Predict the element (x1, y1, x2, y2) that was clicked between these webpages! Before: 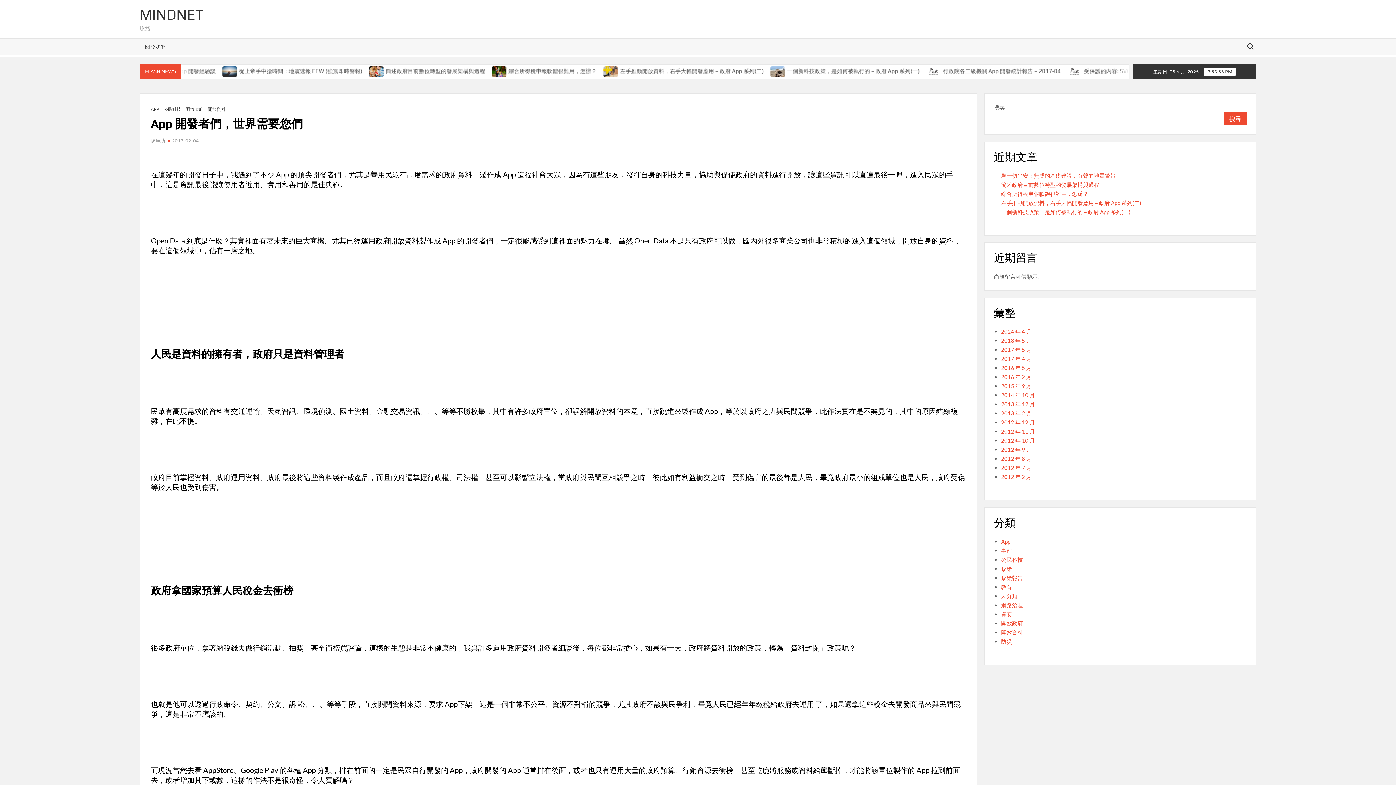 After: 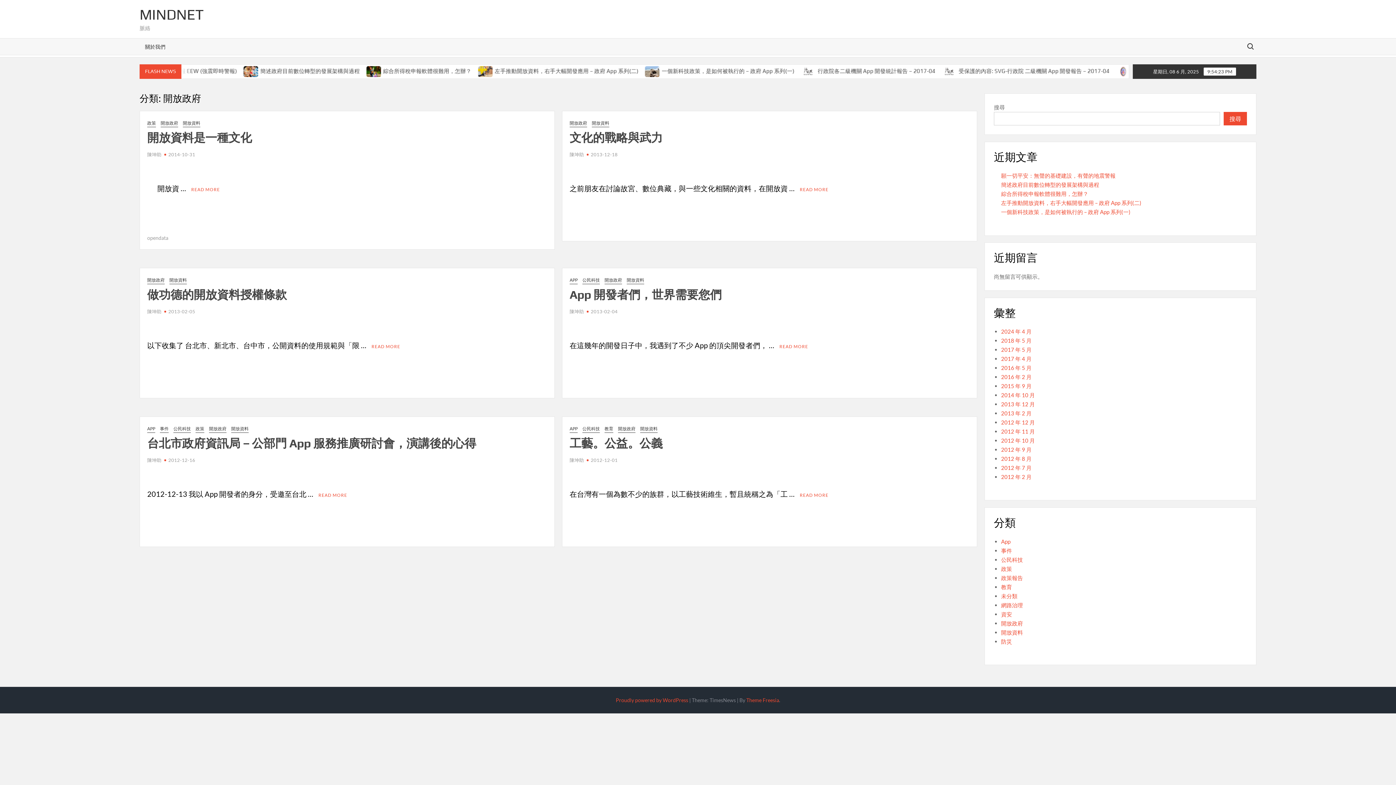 Action: label: 開放政府 bbox: (185, 105, 203, 113)